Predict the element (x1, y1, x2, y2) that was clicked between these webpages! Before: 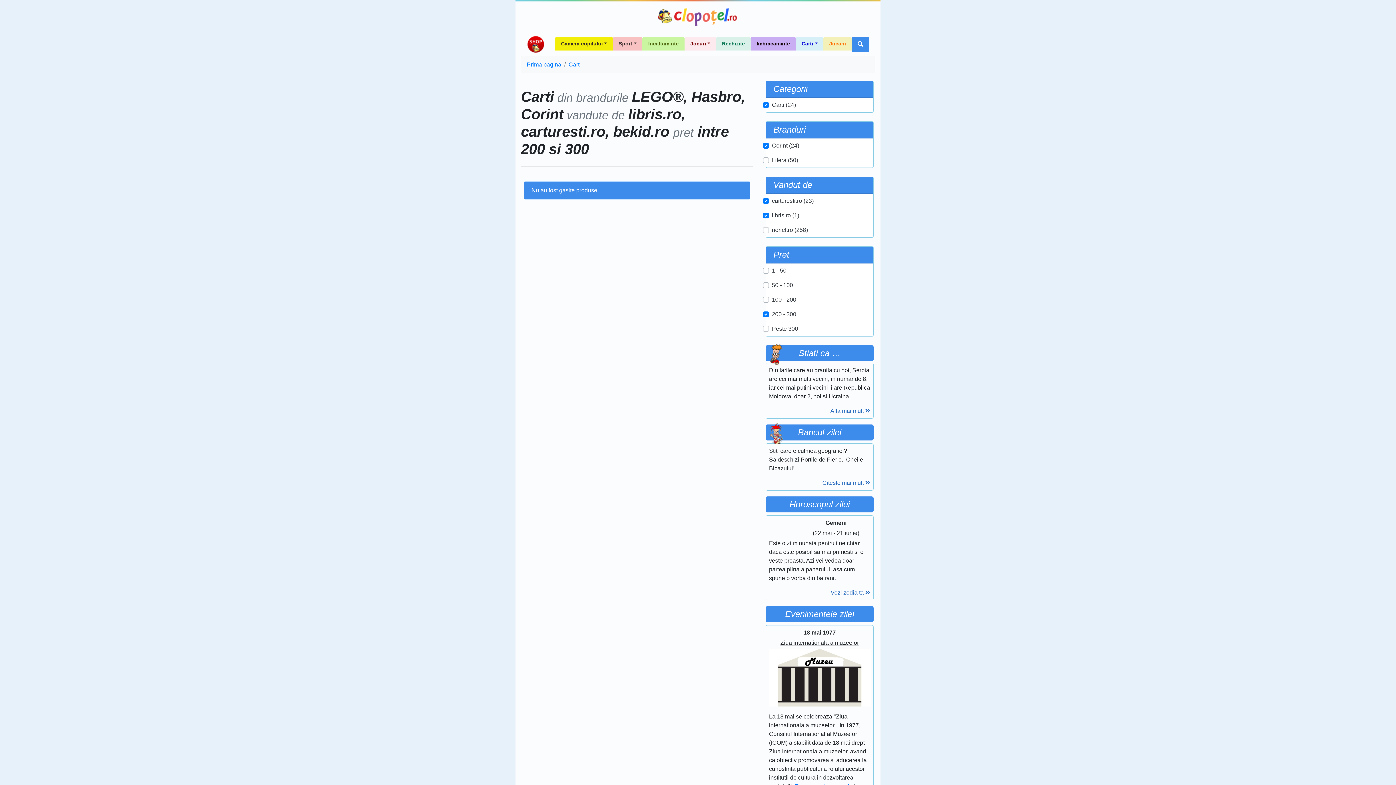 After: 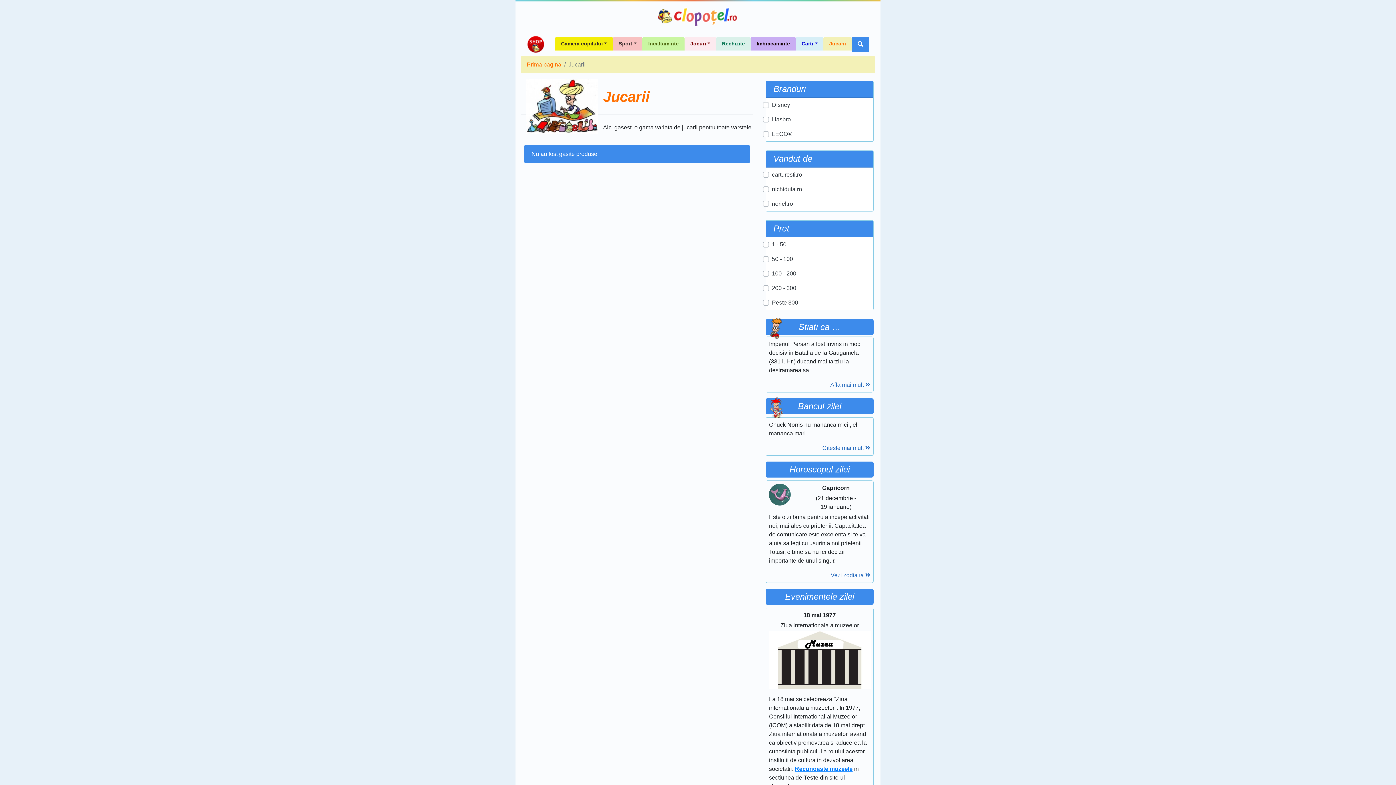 Action: bbox: (823, 128, 852, 141) label: Jucarii